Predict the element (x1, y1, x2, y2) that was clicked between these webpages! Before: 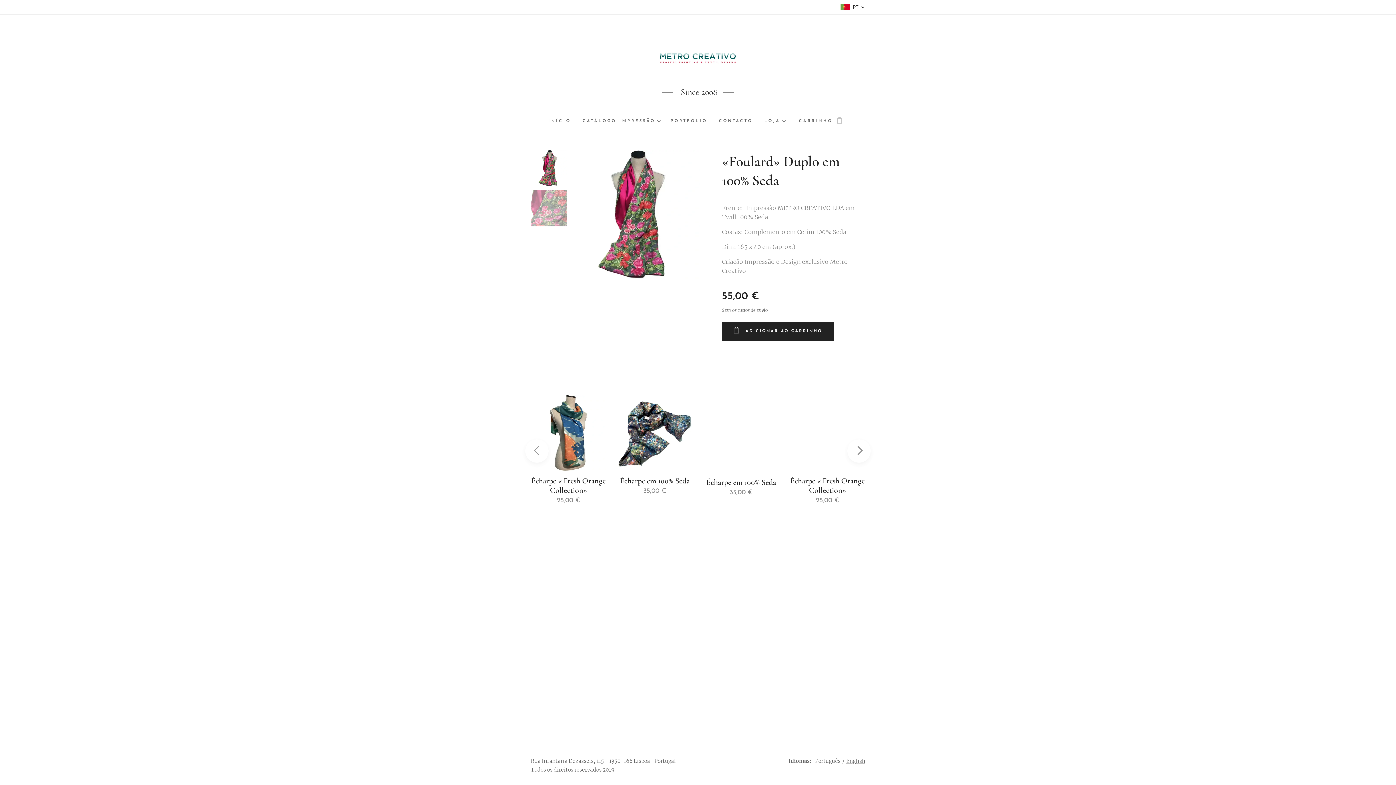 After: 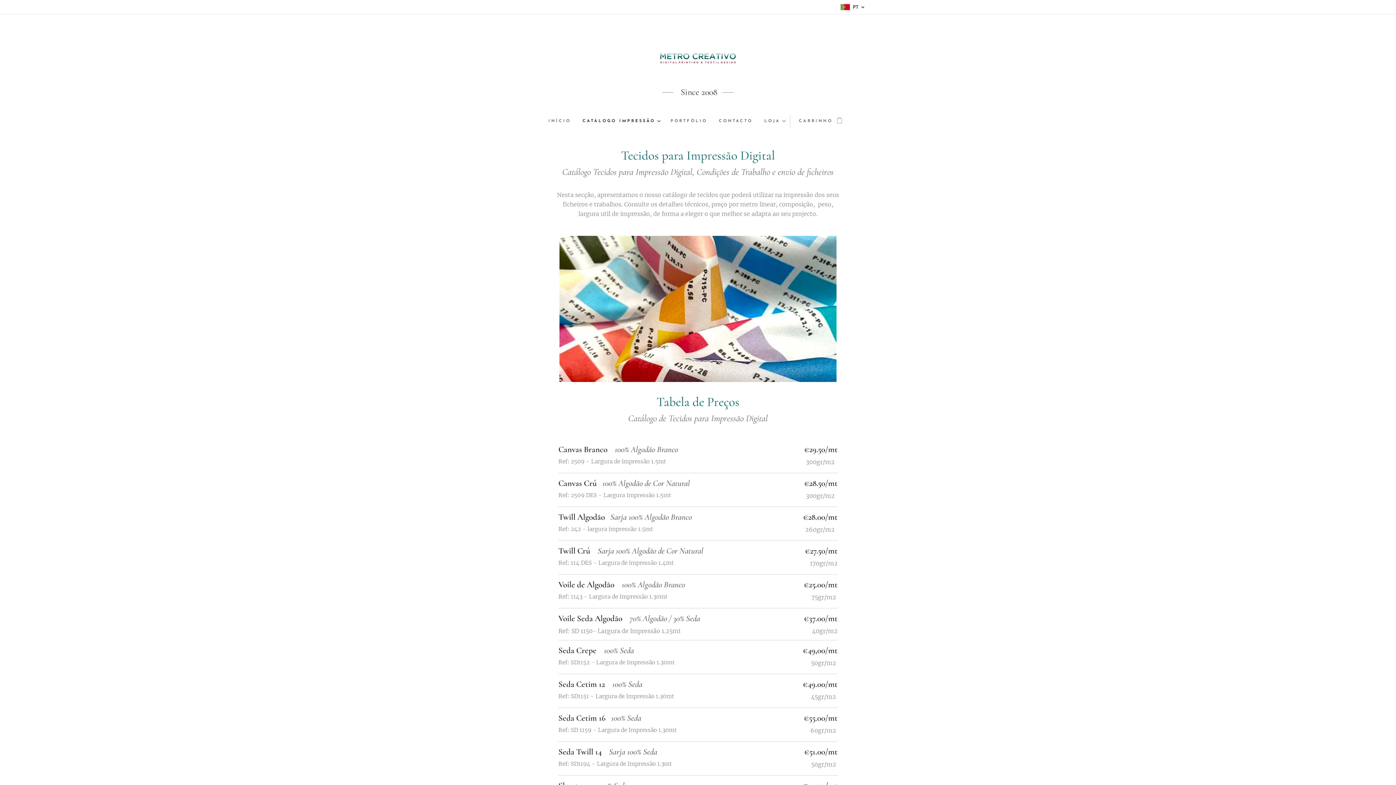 Action: bbox: (576, 112, 664, 130) label: CATÁLOGO IMPRESSÃO